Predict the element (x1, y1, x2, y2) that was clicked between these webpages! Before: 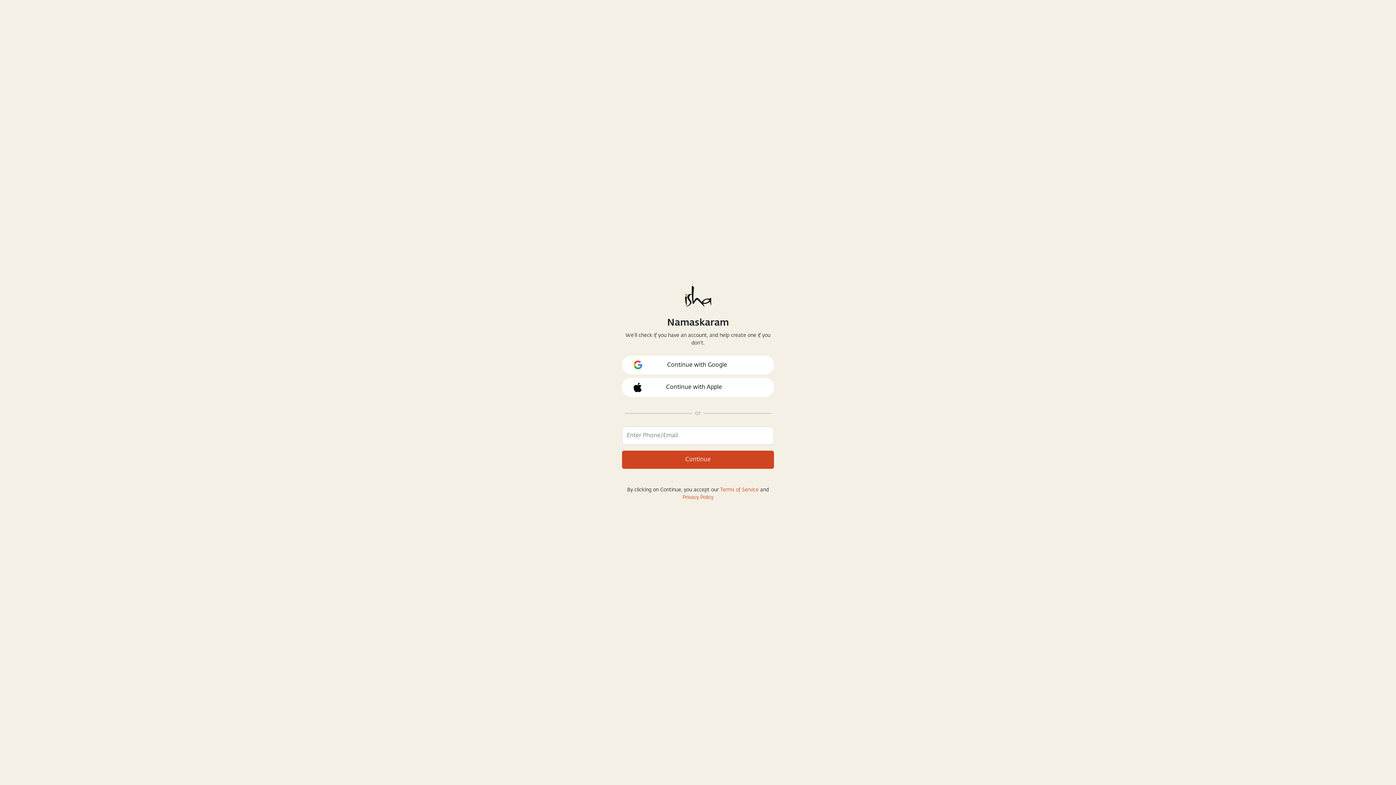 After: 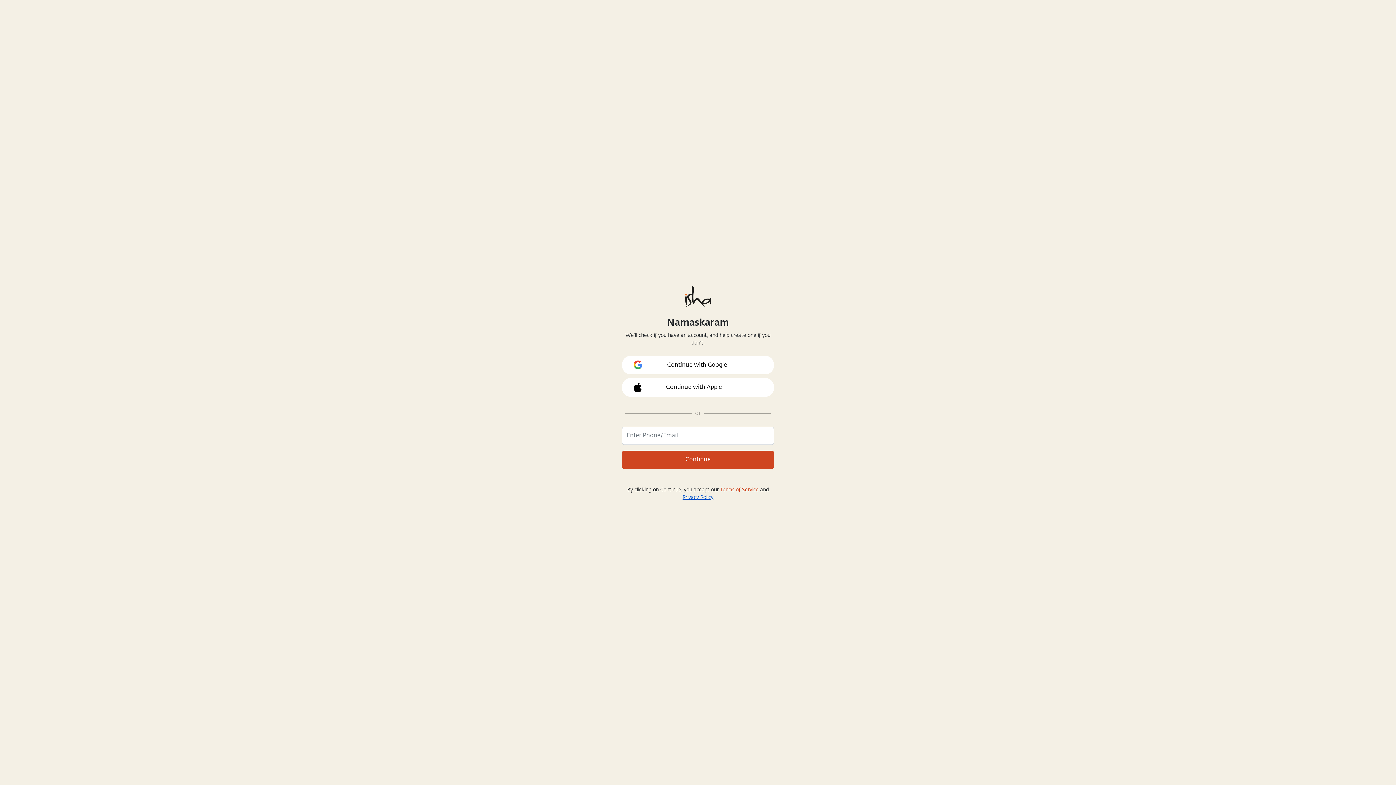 Action: label: Privacy Policy bbox: (682, 495, 713, 500)